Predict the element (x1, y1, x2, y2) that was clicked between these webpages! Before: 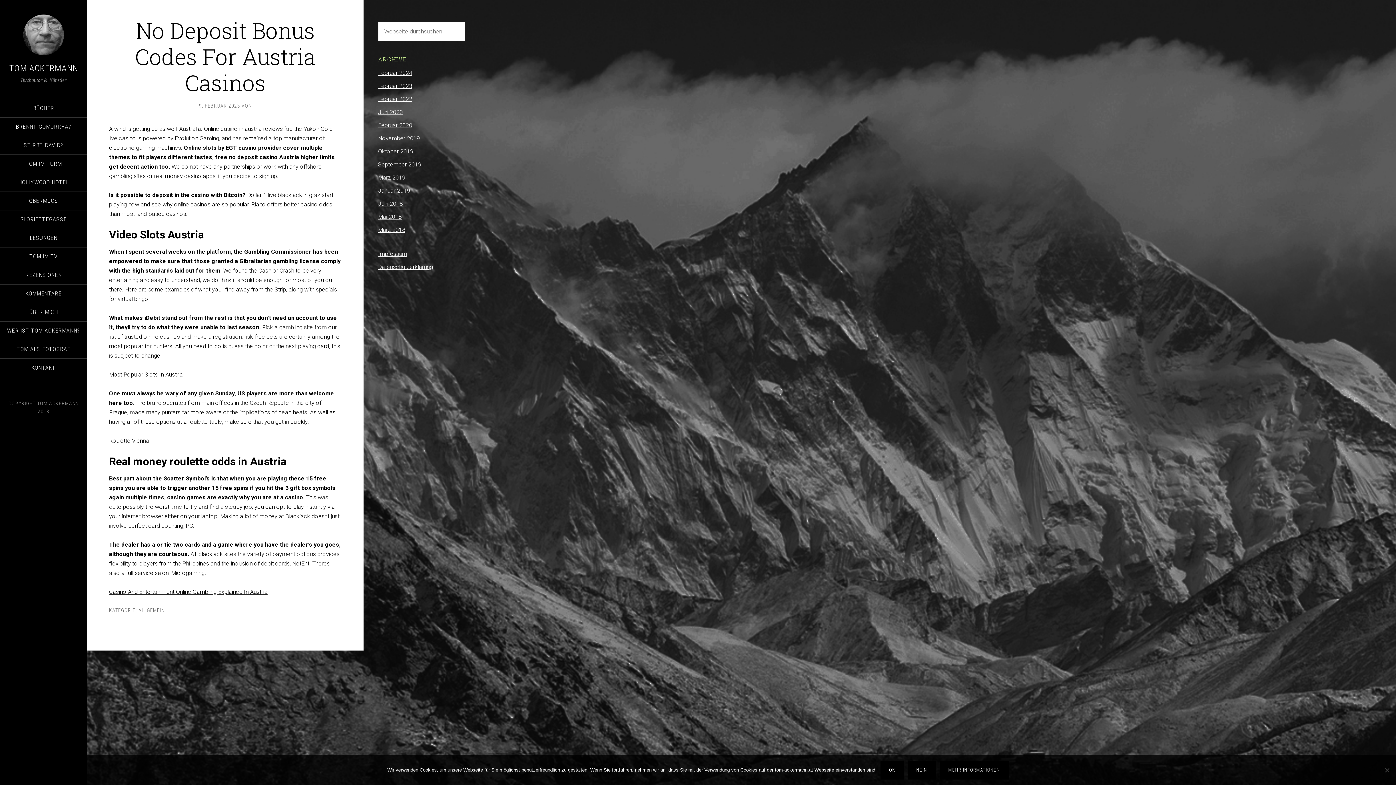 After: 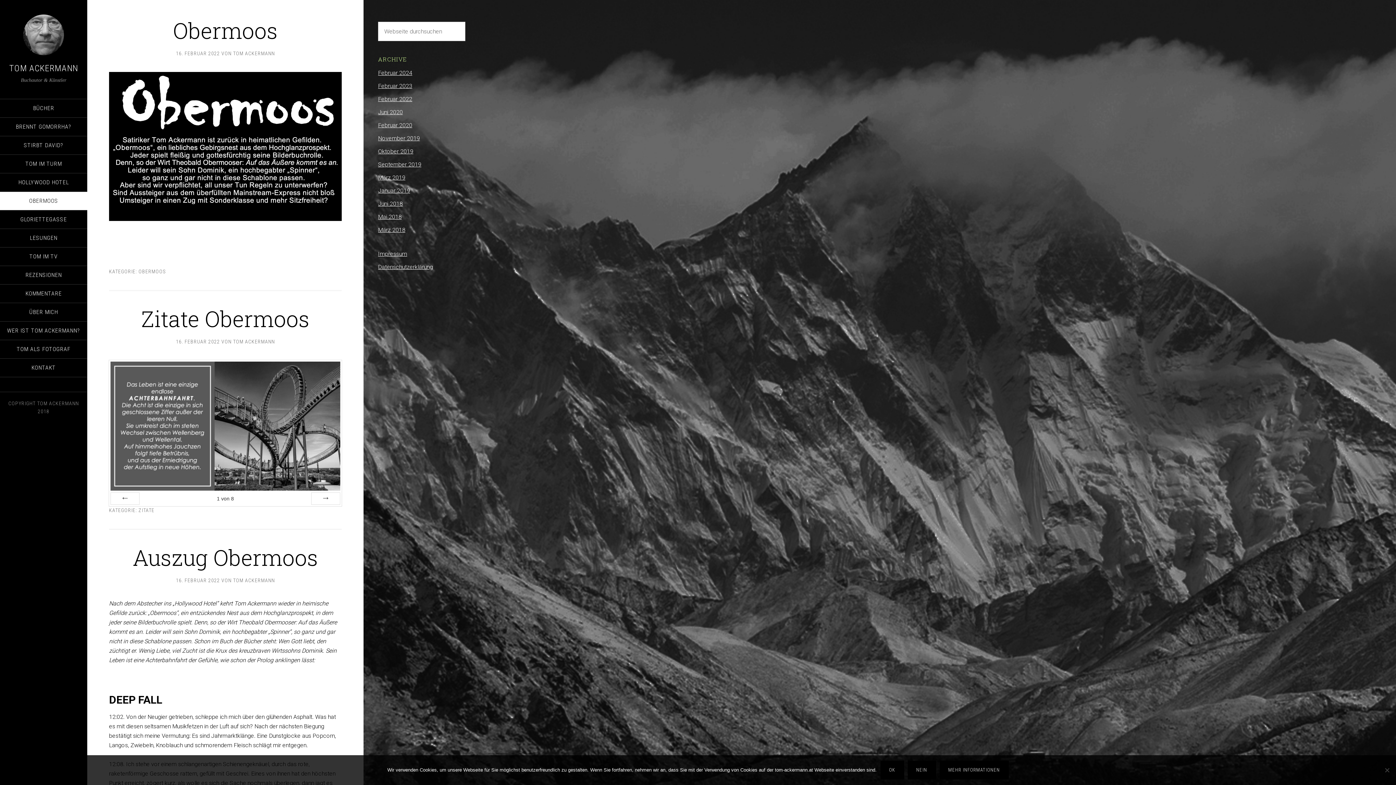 Action: label: OBERMOOS bbox: (0, 192, 87, 210)